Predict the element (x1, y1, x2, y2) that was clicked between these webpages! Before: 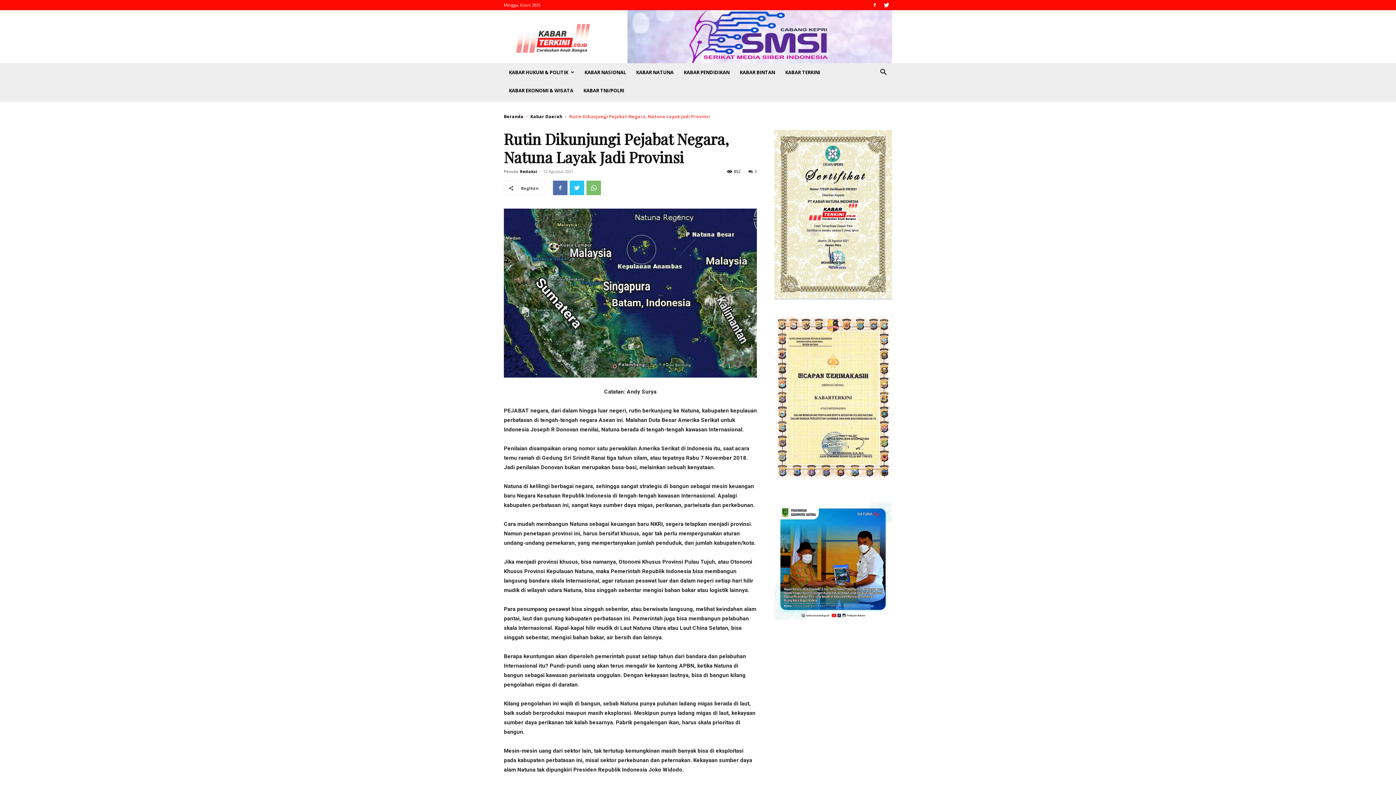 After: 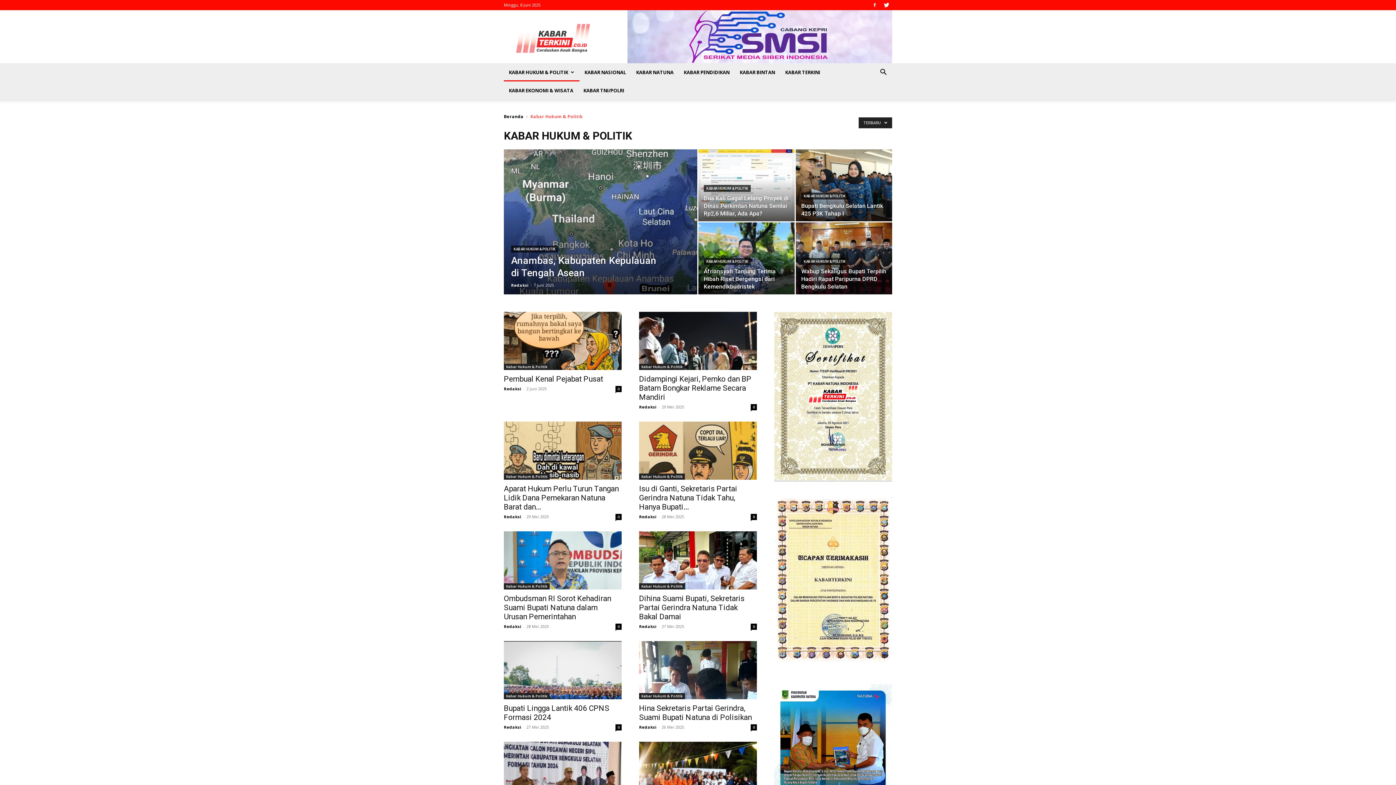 Action: bbox: (504, 63, 579, 81) label: KABAR HUKUM & POLITIK